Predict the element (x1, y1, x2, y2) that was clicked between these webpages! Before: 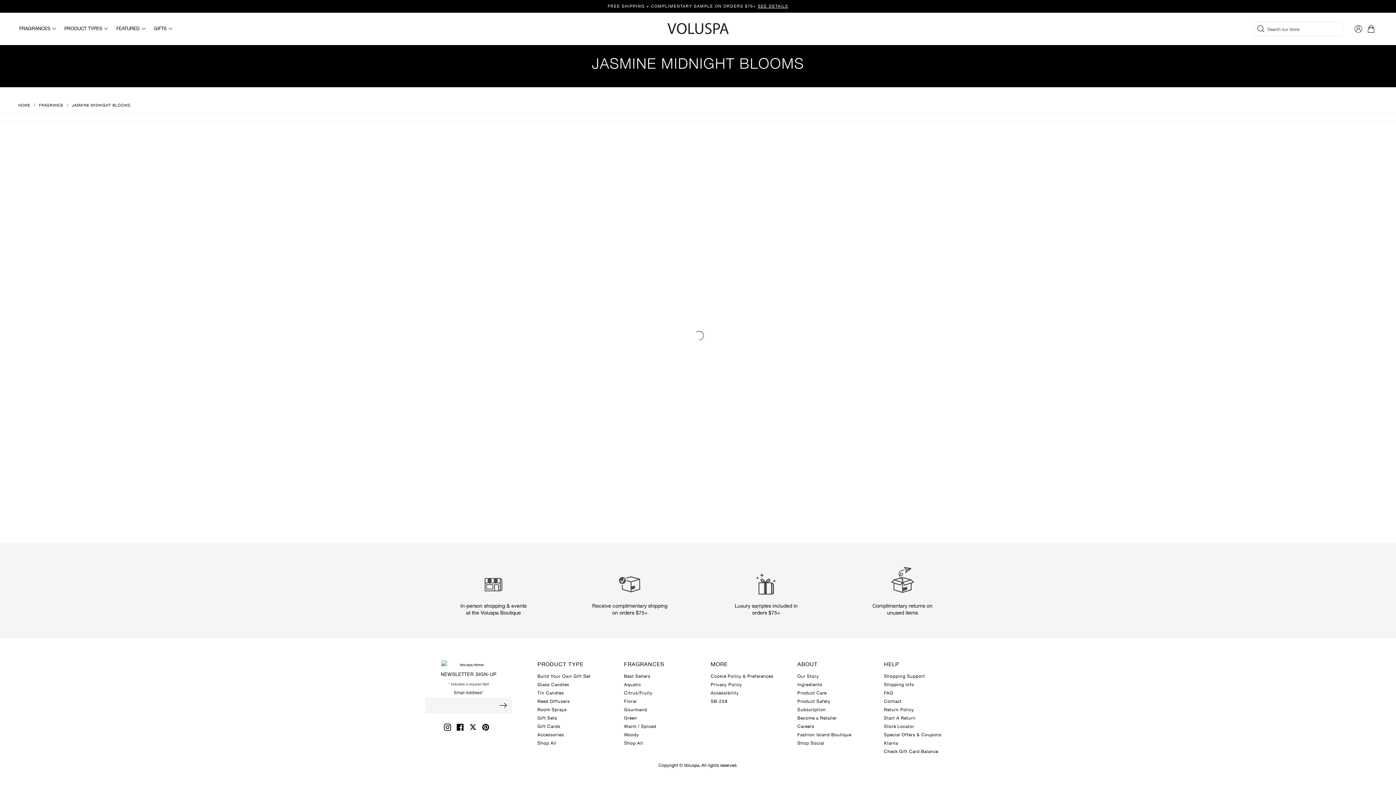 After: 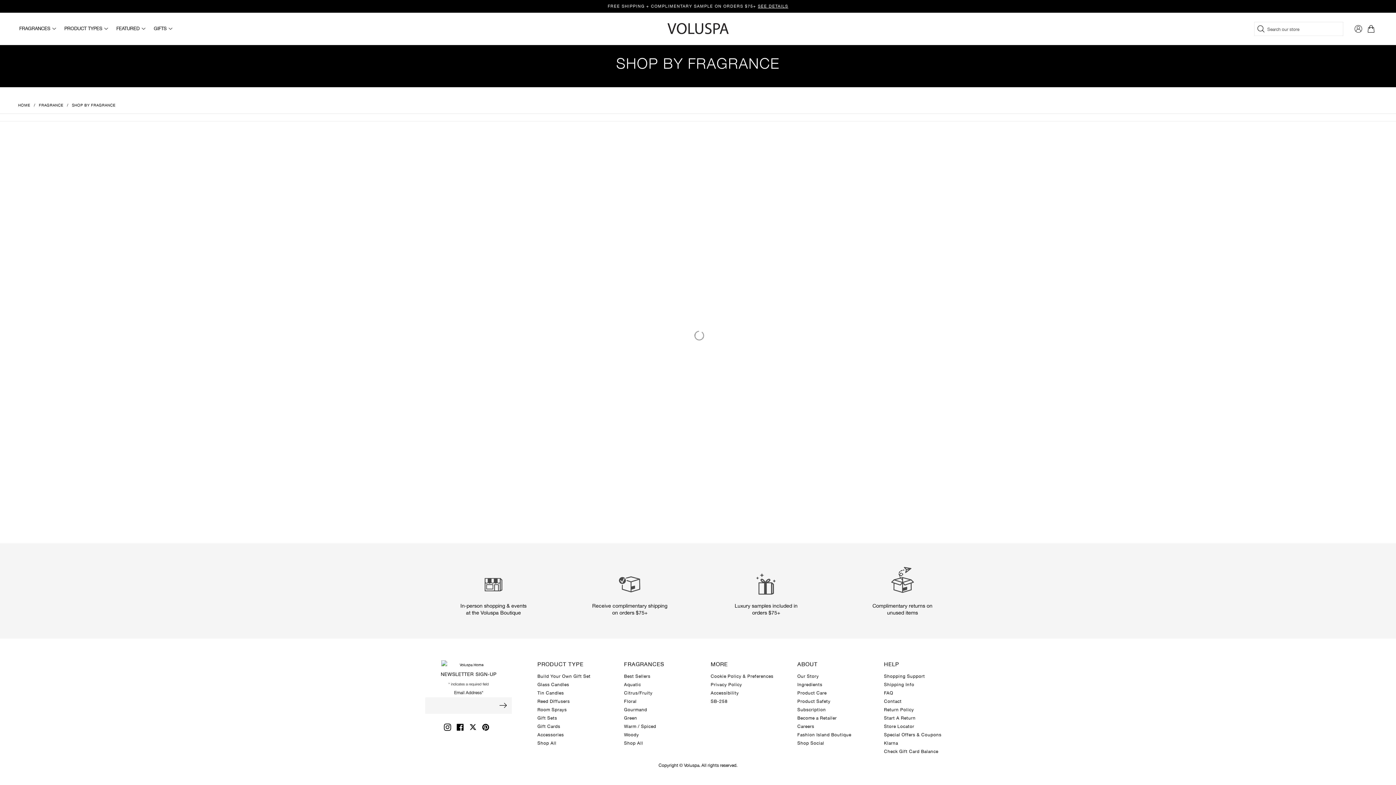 Action: label: FRAGRANCES  bbox: (19, 25, 51, 31)